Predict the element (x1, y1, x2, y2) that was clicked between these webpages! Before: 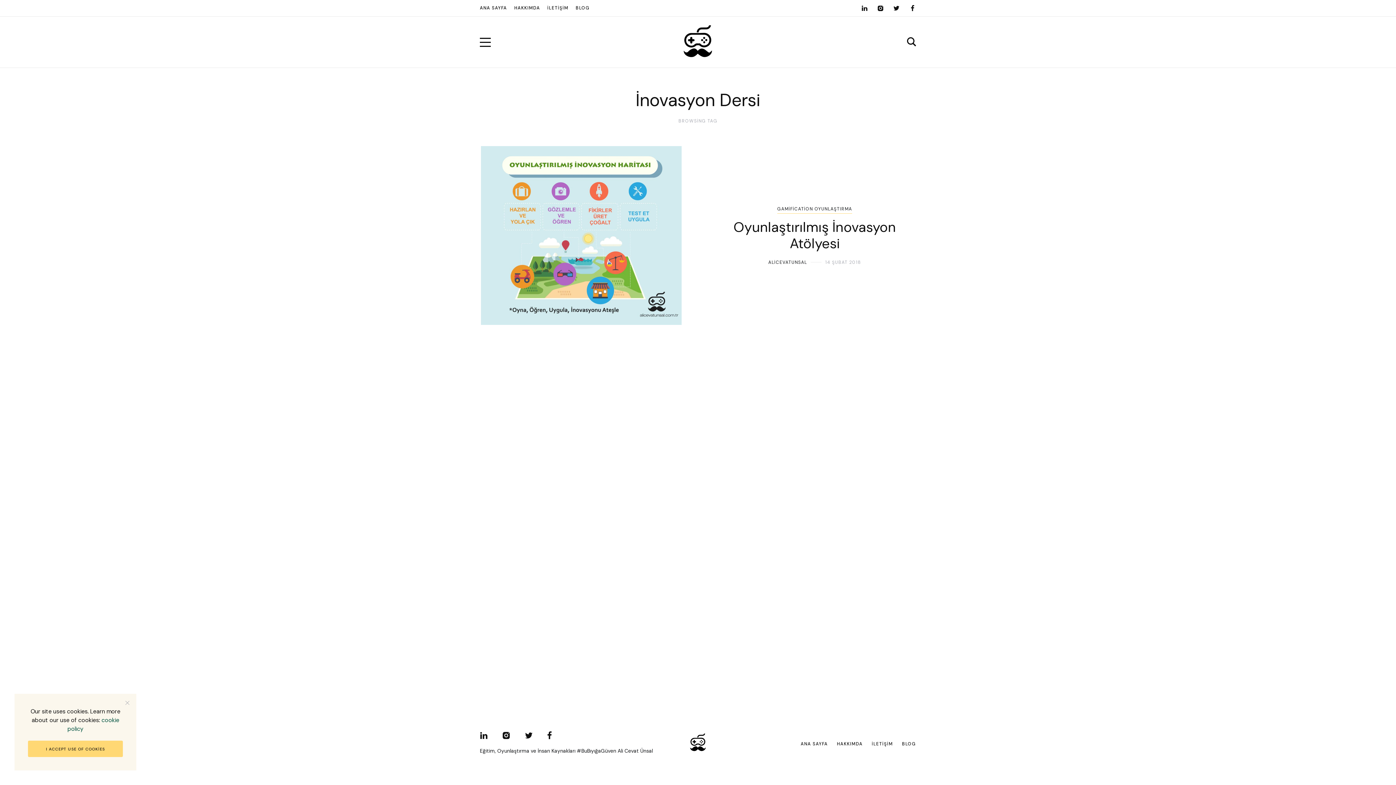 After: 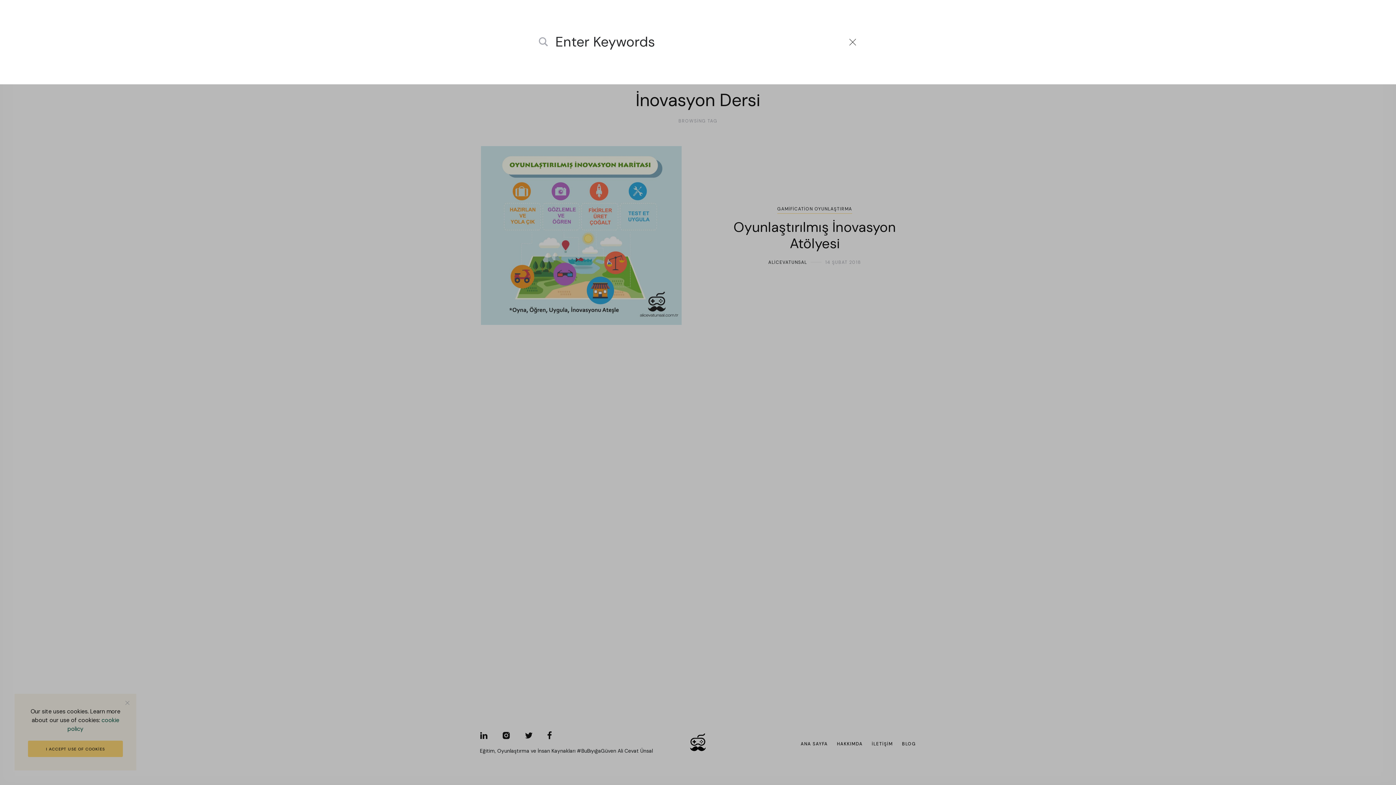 Action: bbox: (907, 36, 916, 47)